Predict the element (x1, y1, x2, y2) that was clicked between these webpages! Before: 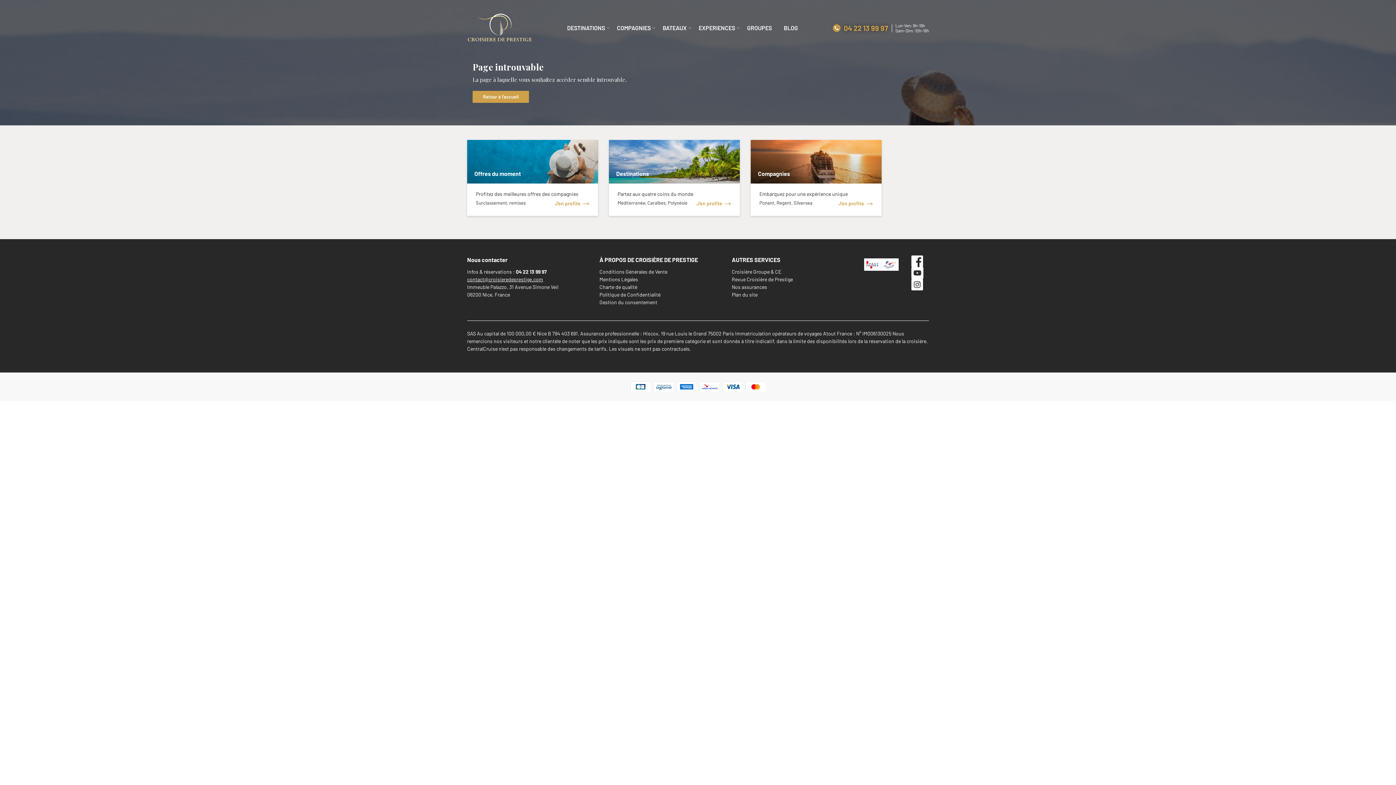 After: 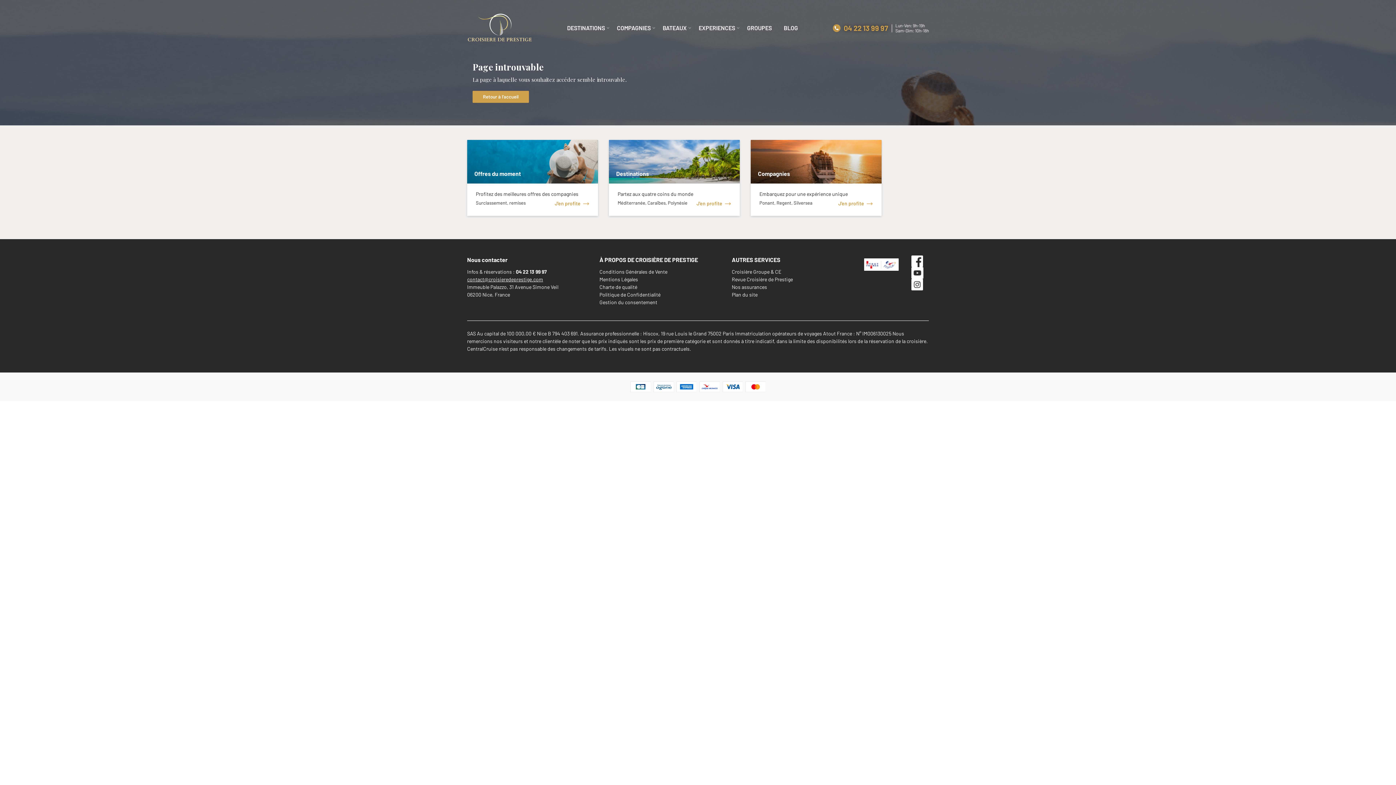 Action: bbox: (911, 280, 923, 287)